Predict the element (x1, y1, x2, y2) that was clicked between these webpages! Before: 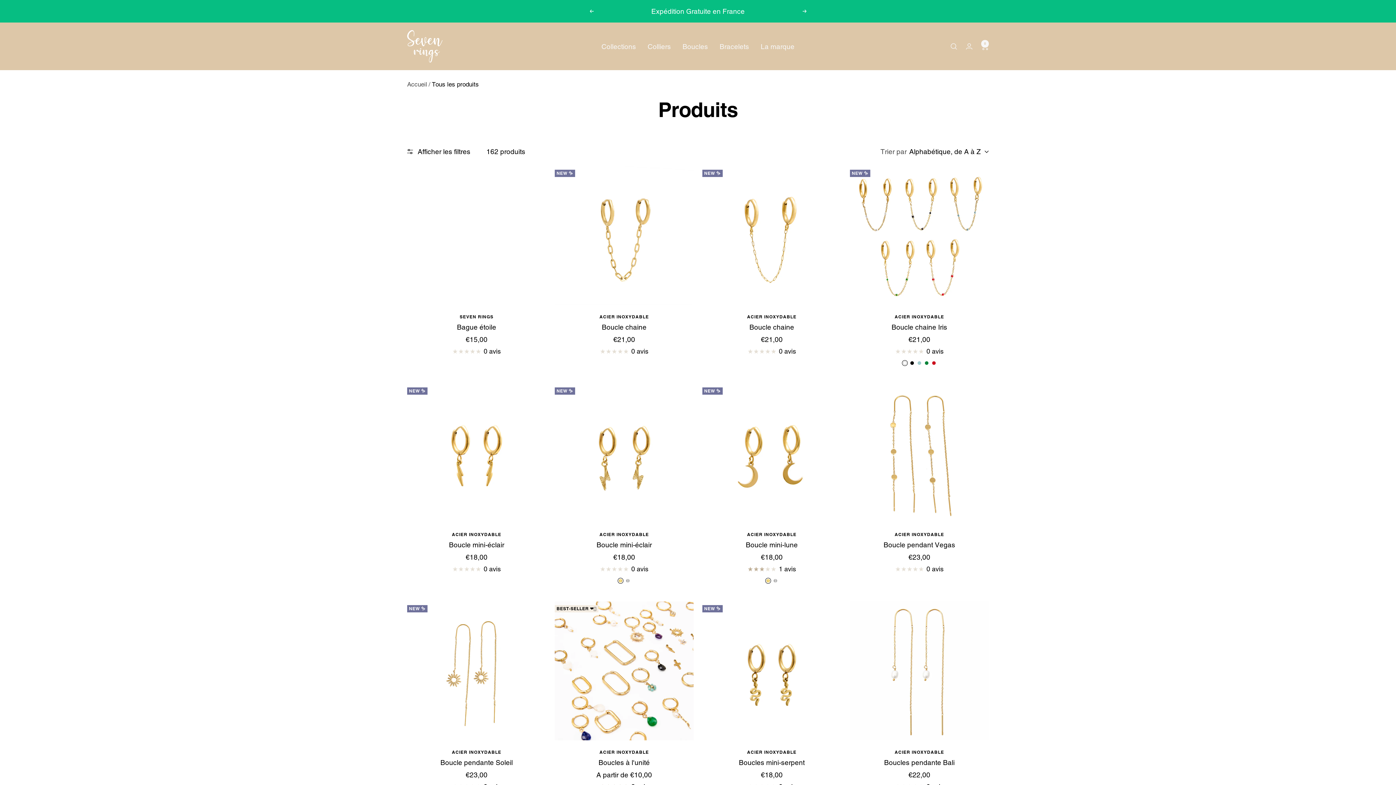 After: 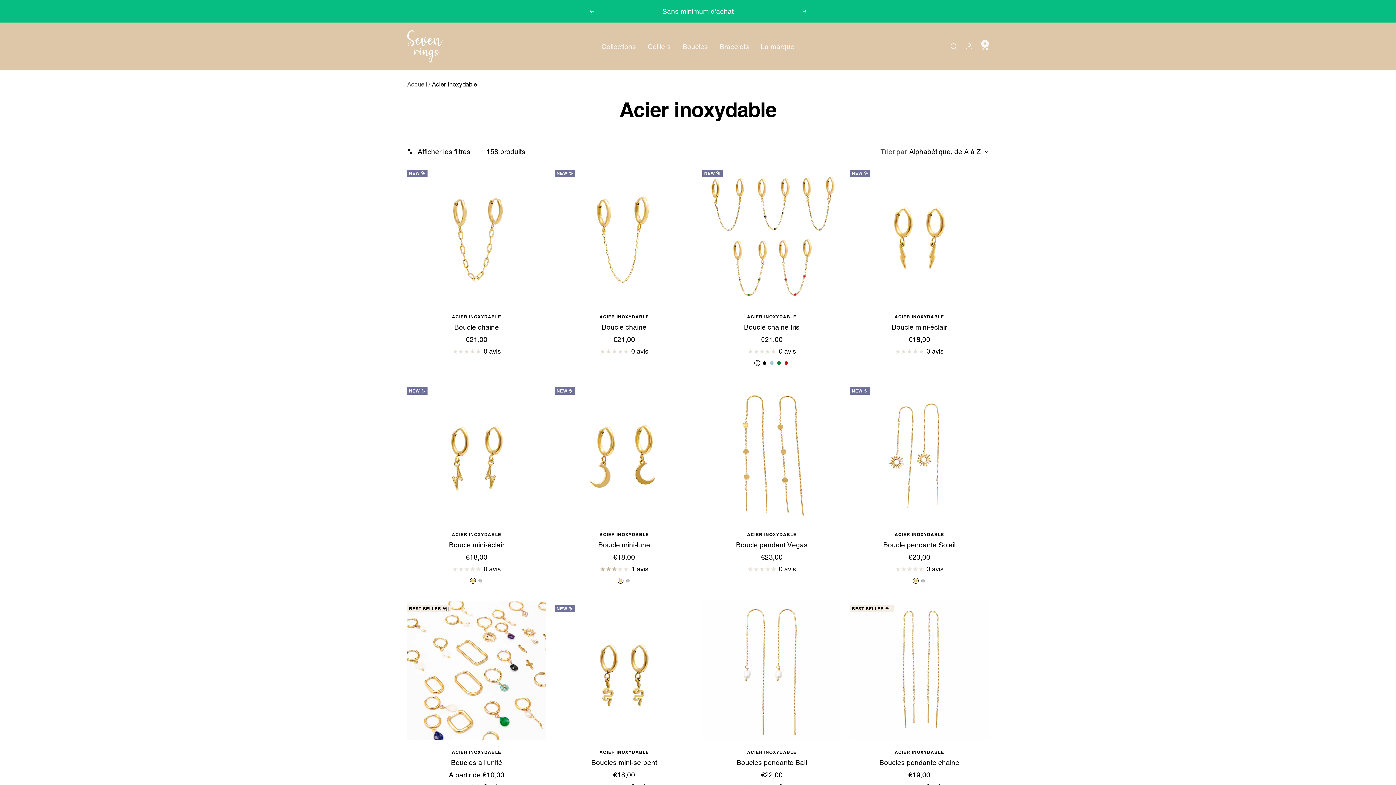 Action: label: ACIER INOXYDABLE bbox: (407, 531, 546, 537)